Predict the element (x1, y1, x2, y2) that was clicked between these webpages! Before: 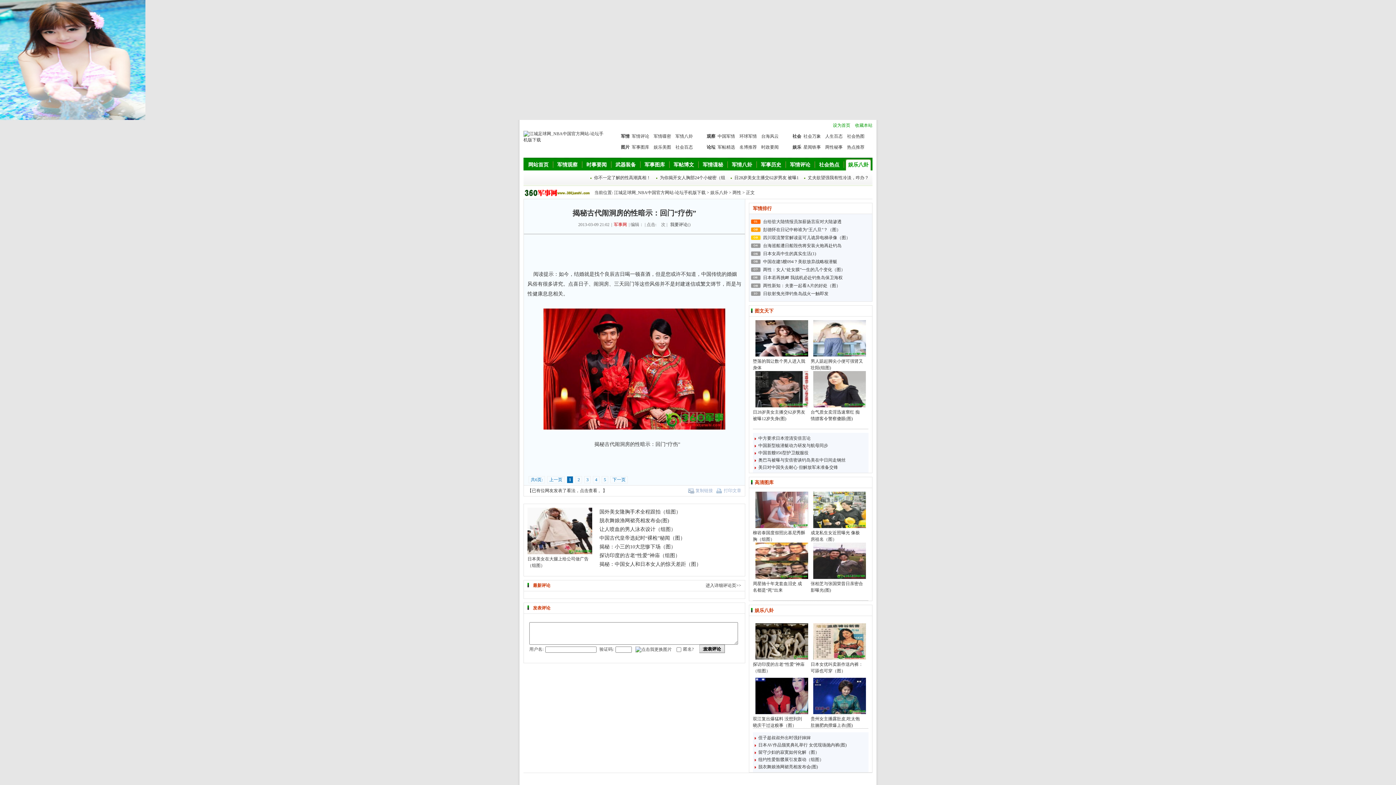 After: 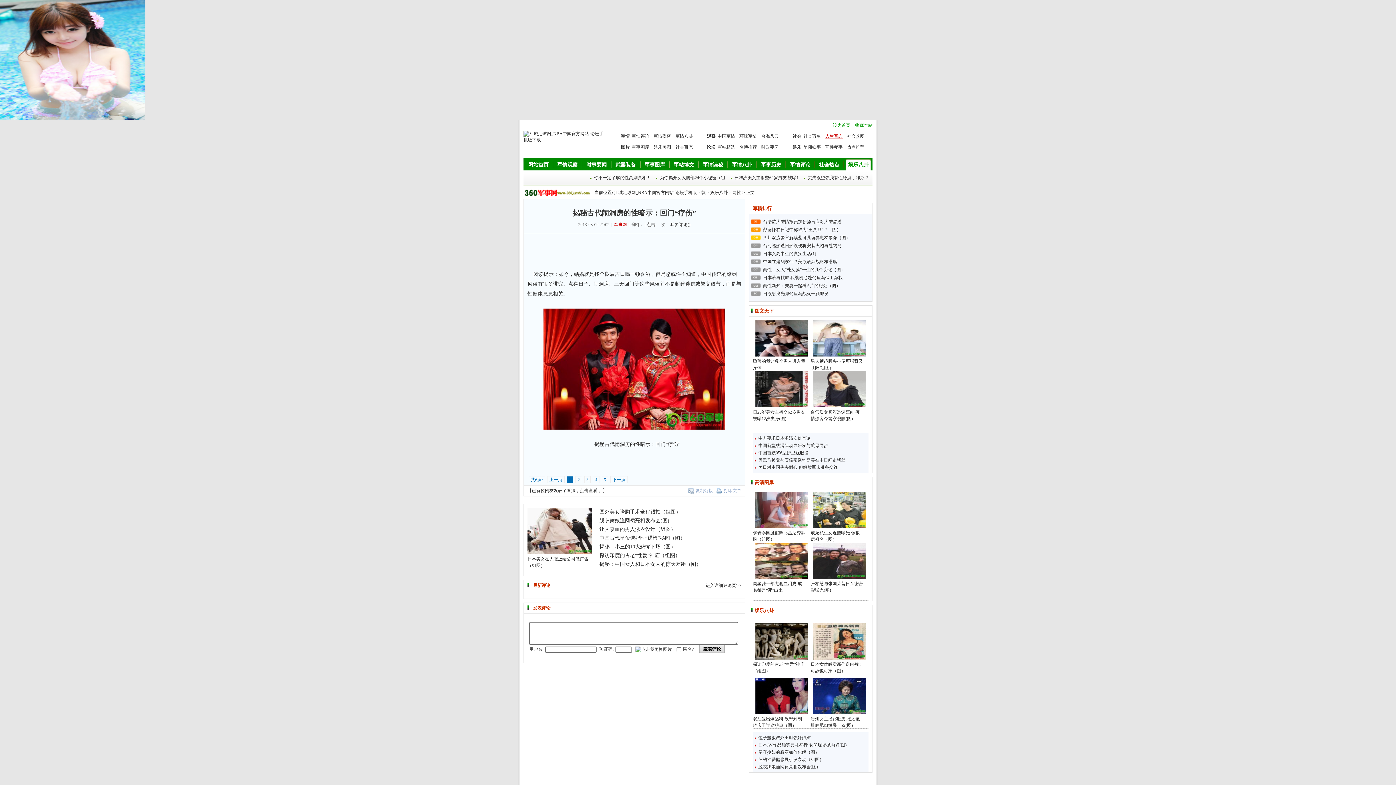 Action: label: 人生百态 bbox: (825, 133, 842, 138)